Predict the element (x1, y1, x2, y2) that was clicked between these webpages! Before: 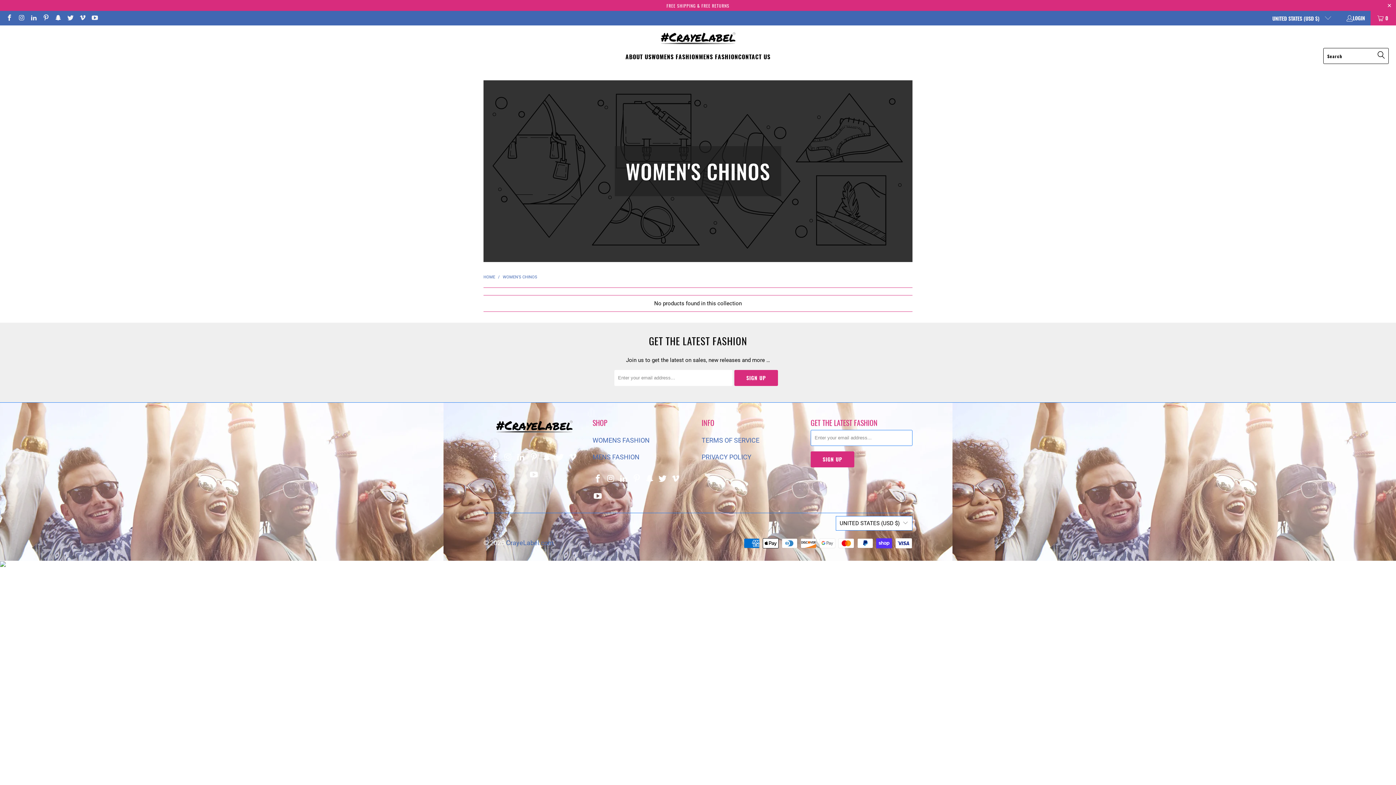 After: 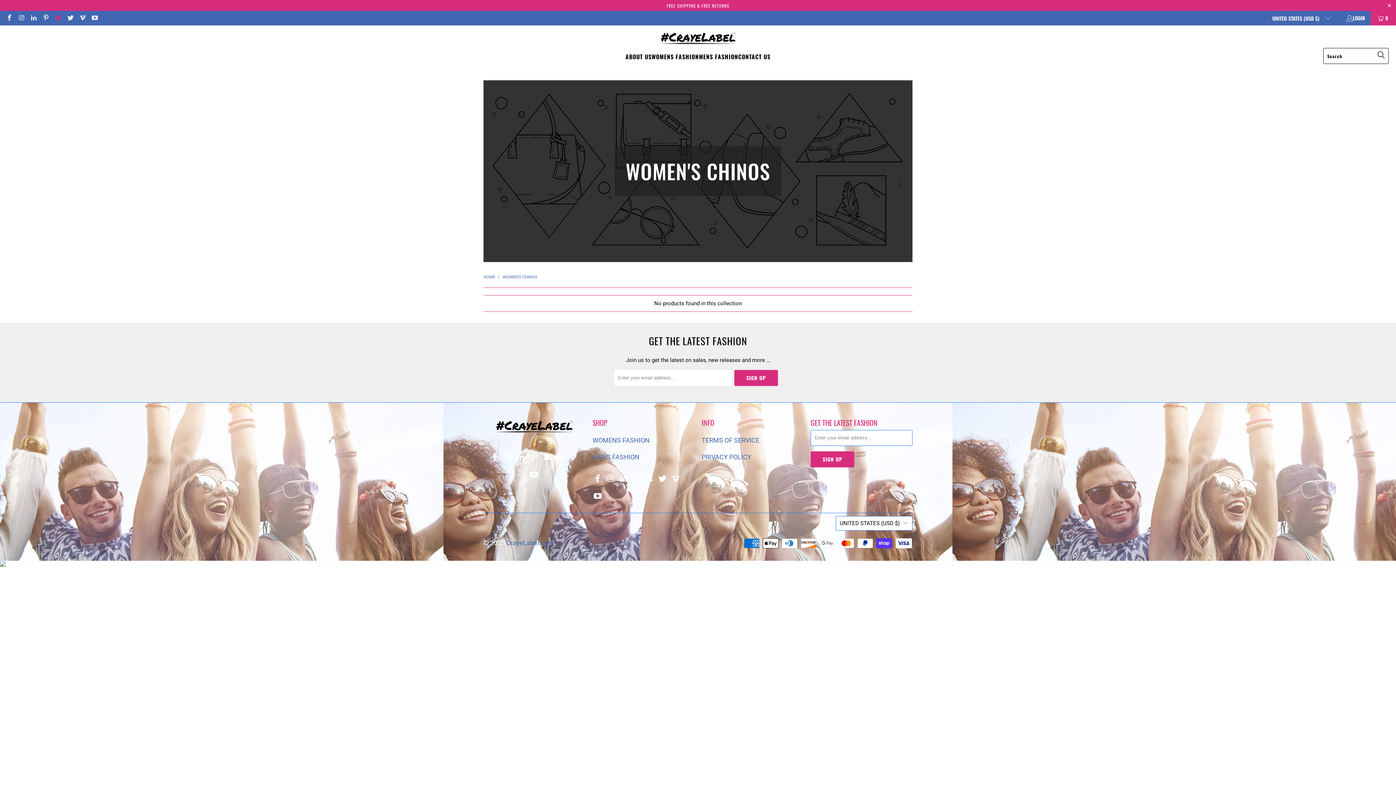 Action: bbox: (54, 14, 61, 21)